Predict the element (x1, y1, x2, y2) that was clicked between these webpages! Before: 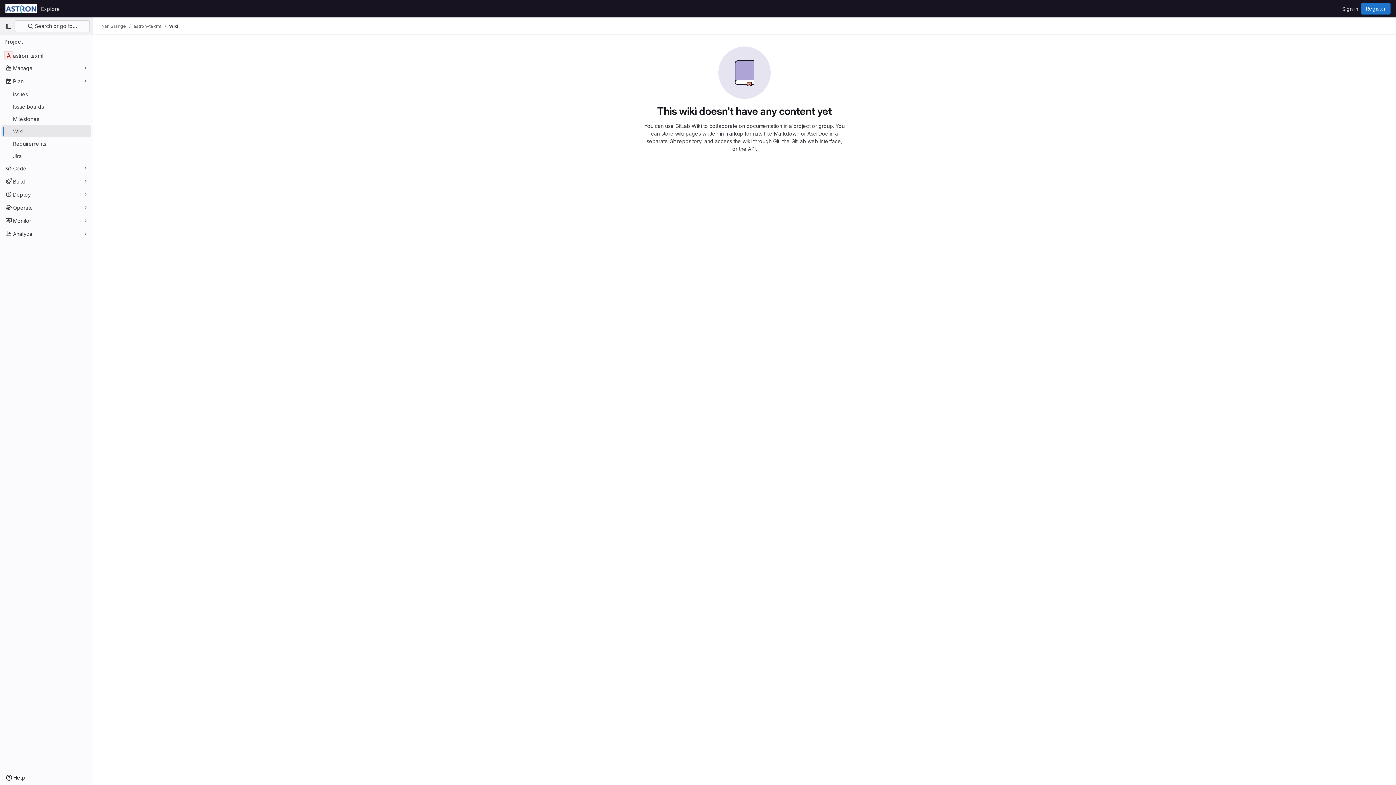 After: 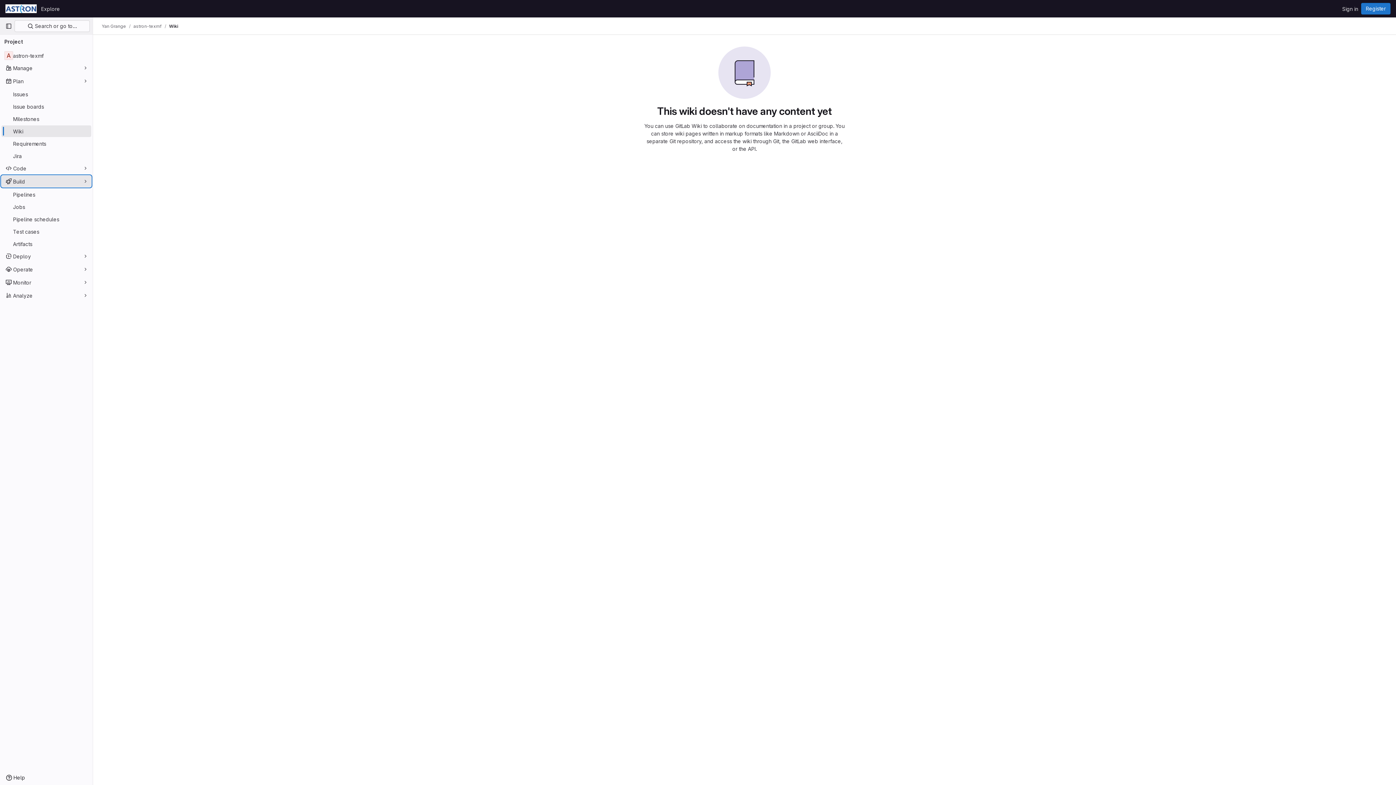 Action: label: Build bbox: (1, 175, 91, 187)